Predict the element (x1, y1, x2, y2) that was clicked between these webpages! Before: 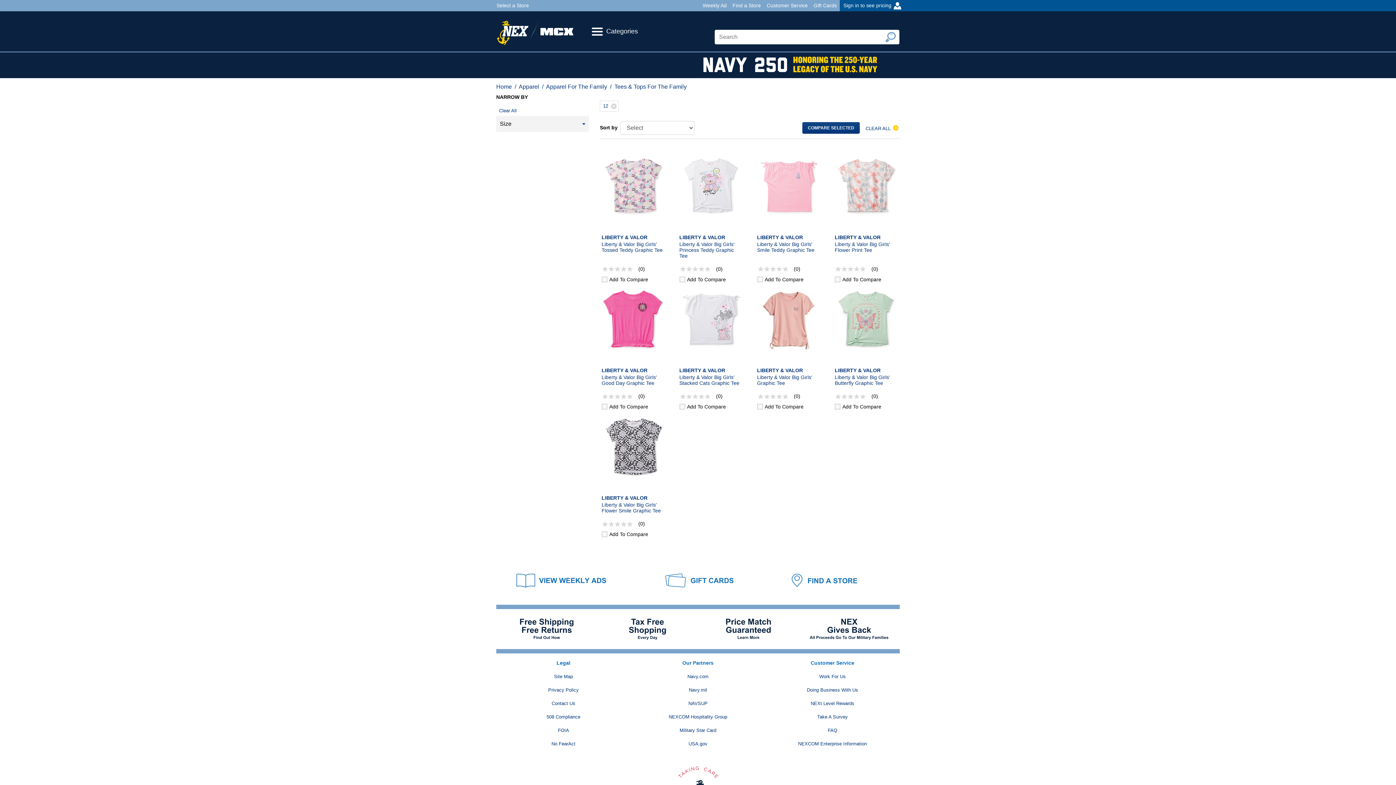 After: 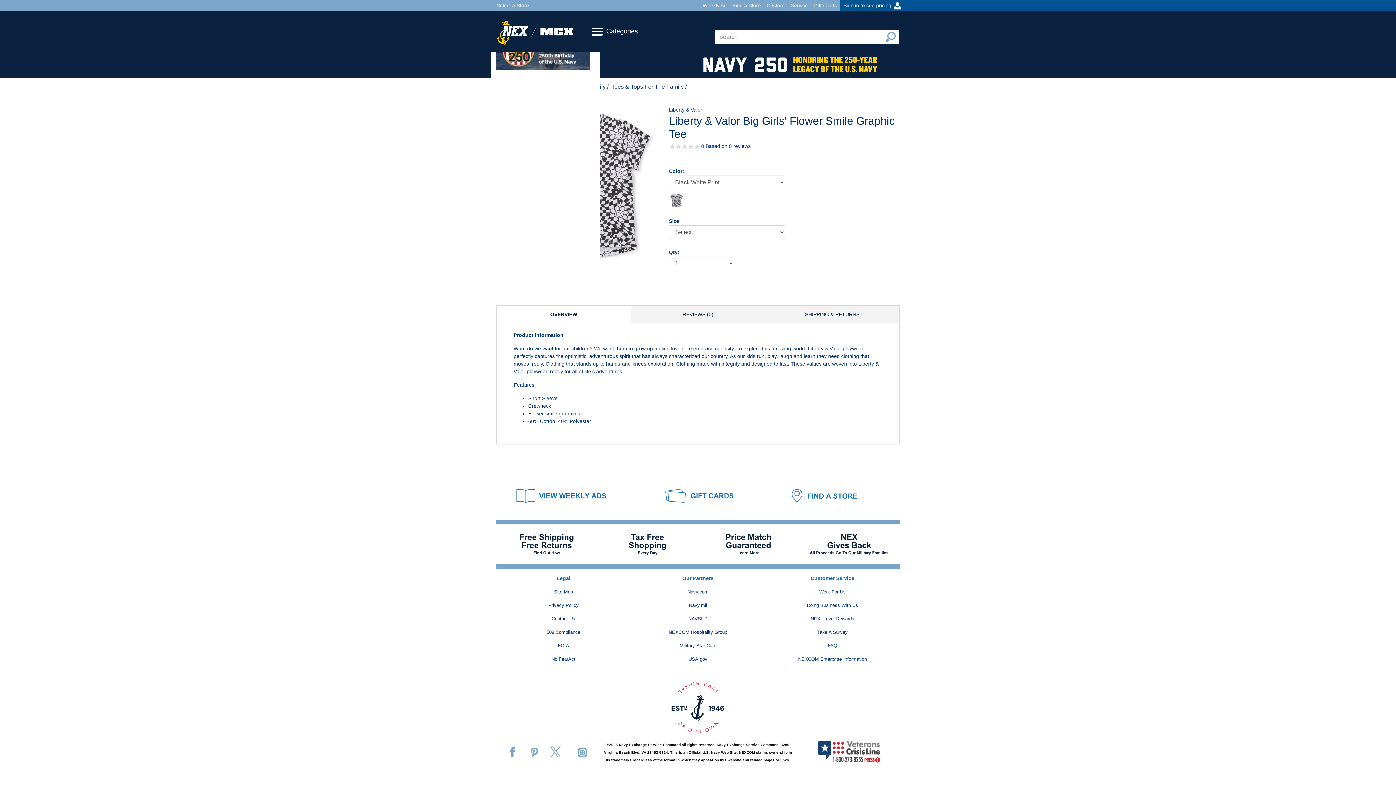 Action: bbox: (601, 444, 665, 450)